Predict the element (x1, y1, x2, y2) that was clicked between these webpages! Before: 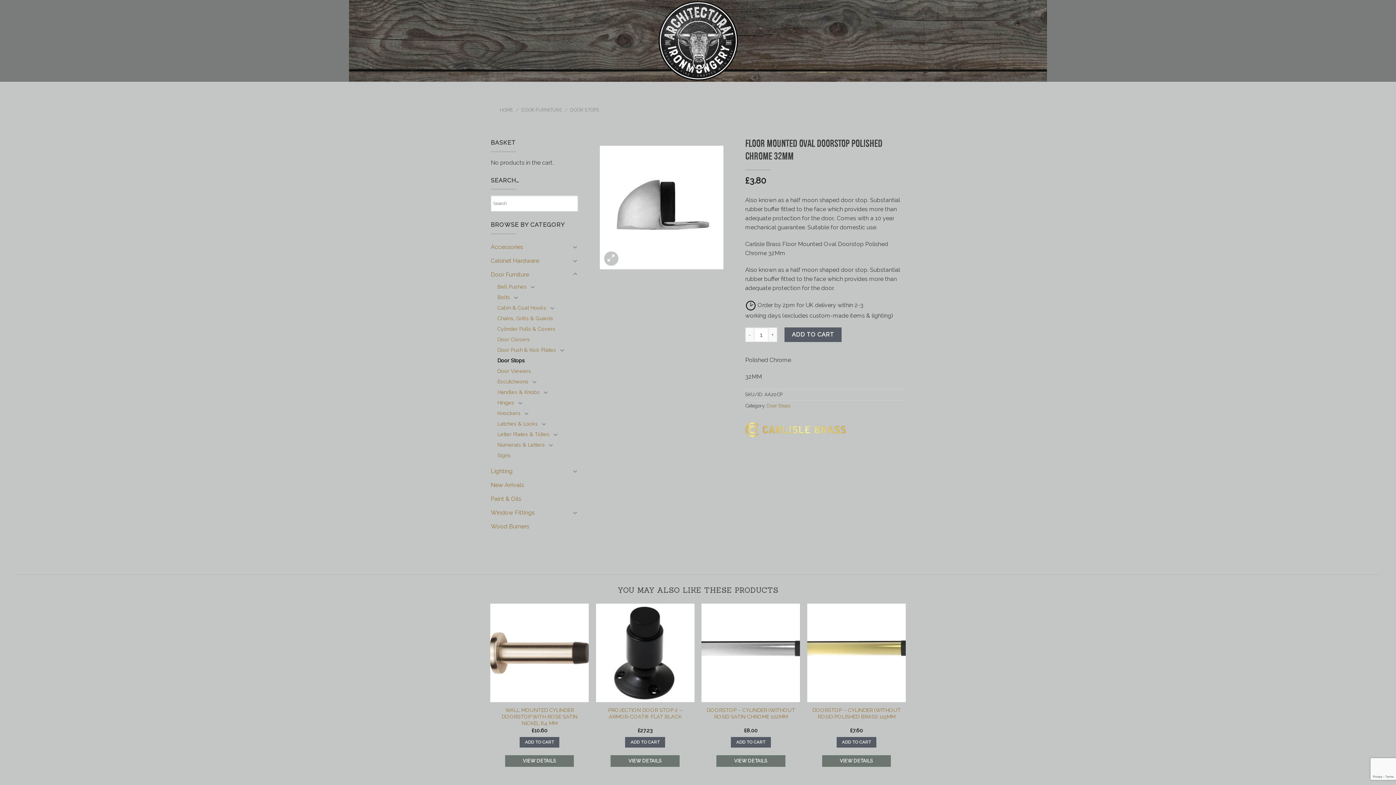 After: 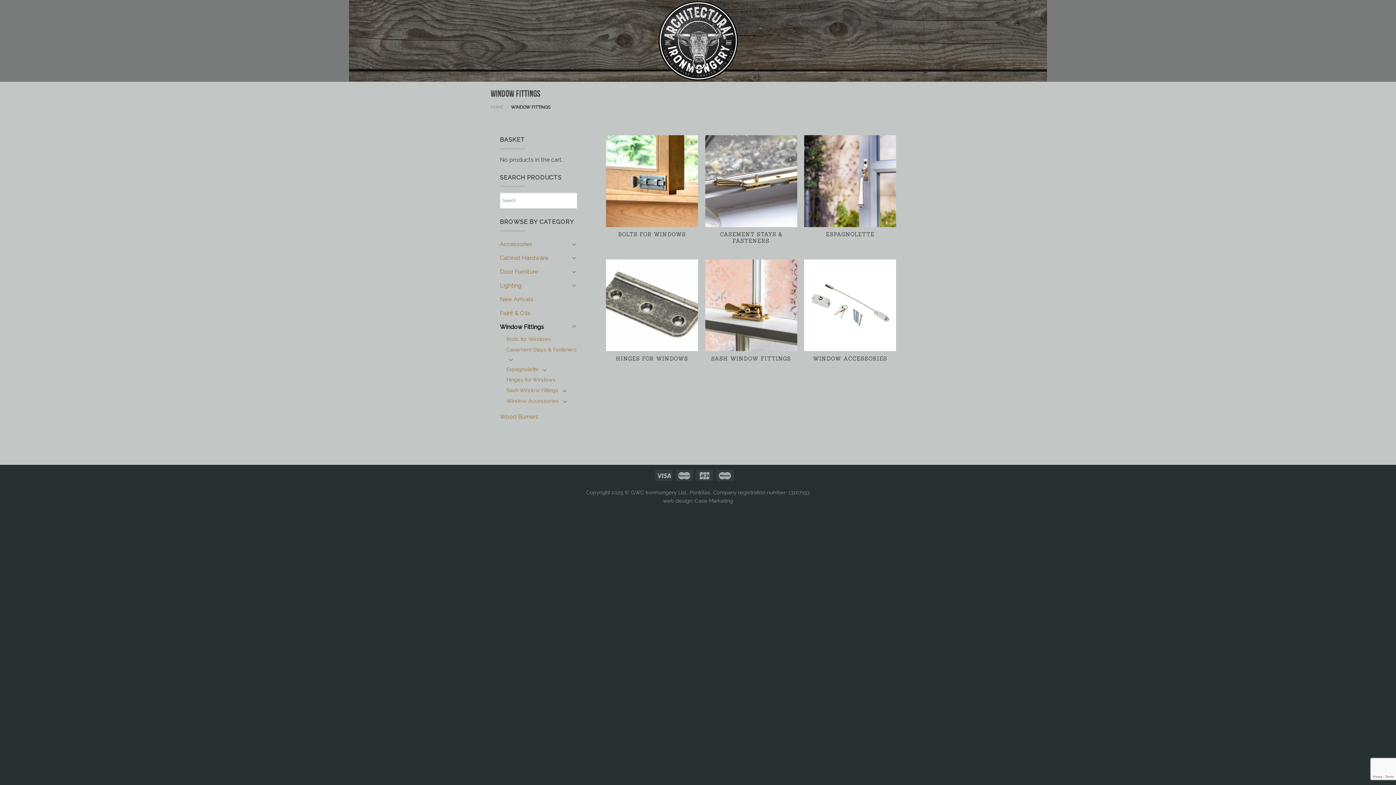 Action: label: Window Fittings bbox: (490, 506, 570, 519)